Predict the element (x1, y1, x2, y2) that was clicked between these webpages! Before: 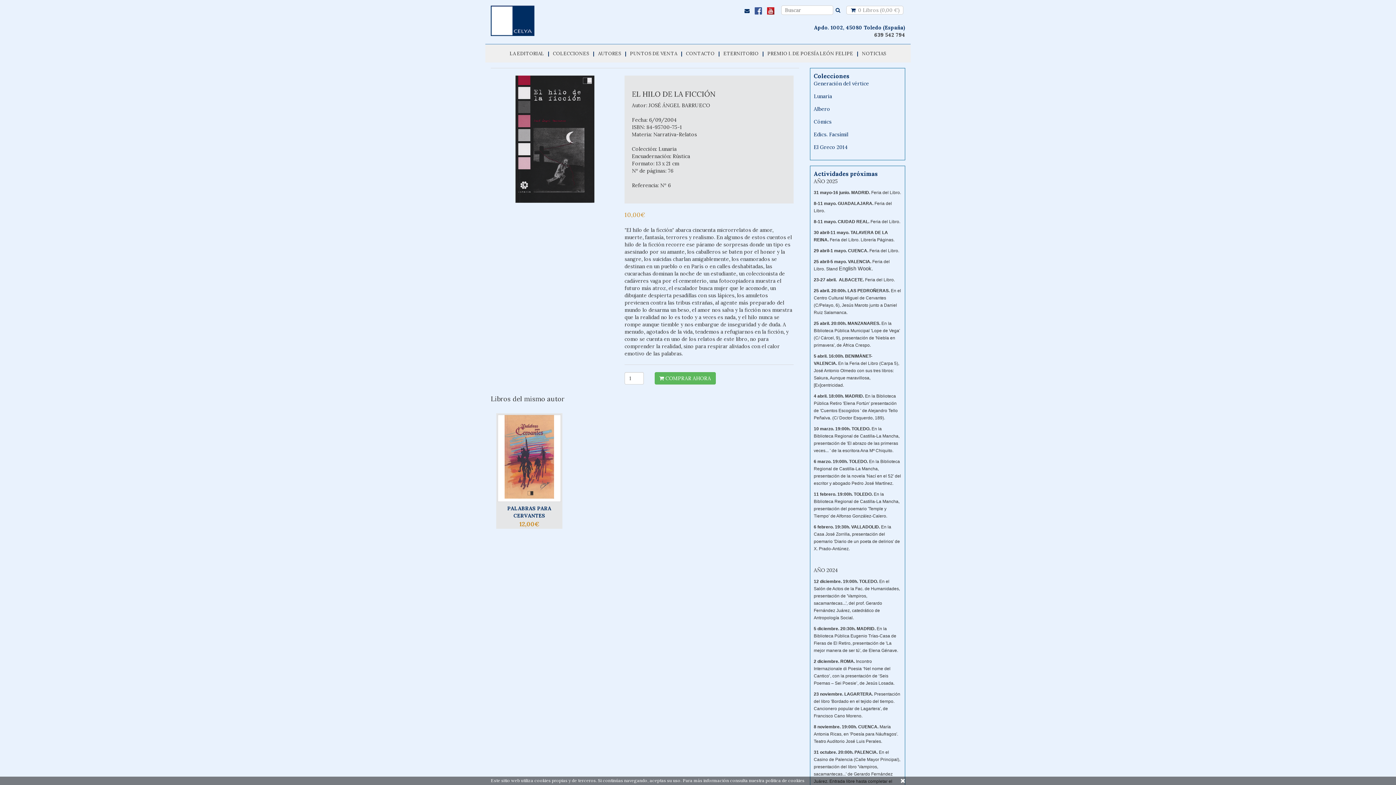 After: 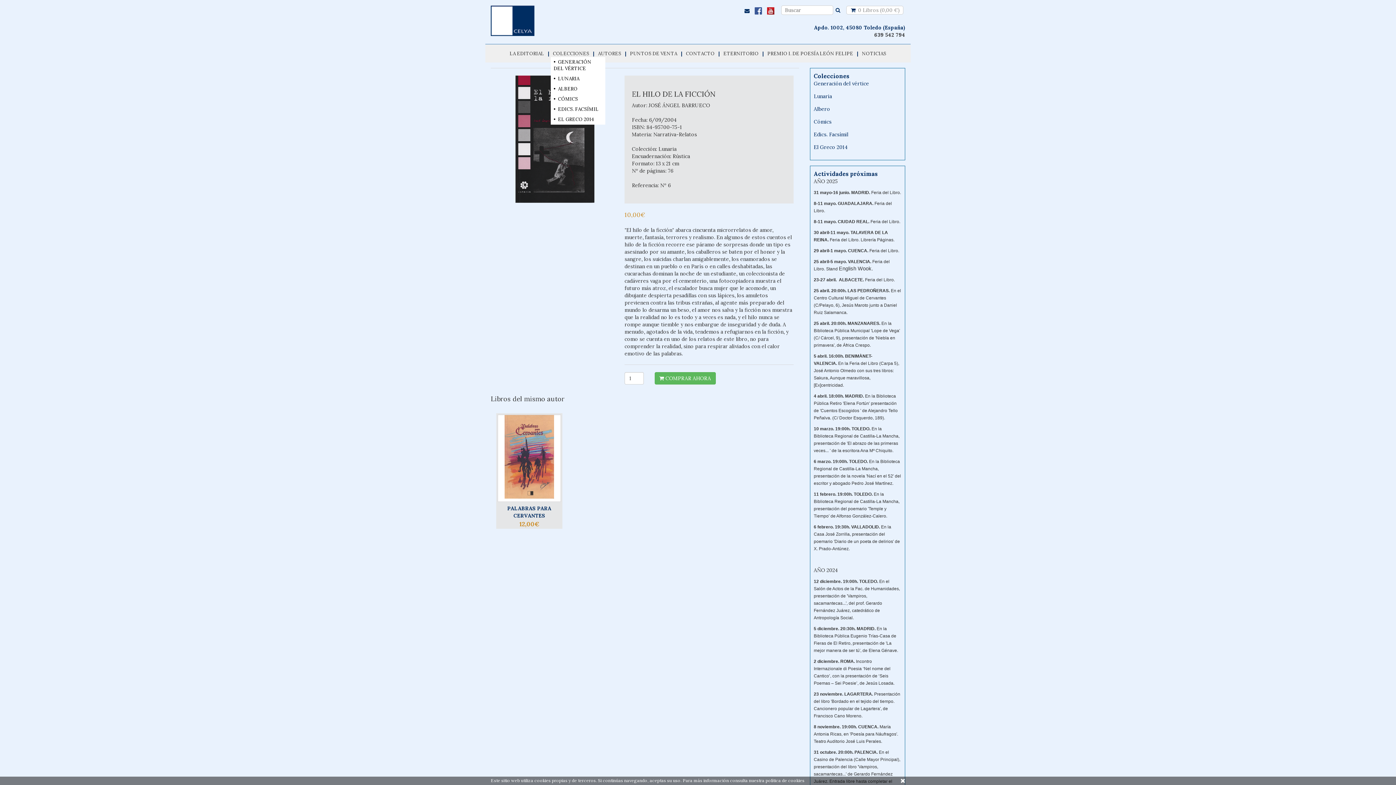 Action: bbox: (550, 50, 591, 57) label: COLECCIONES